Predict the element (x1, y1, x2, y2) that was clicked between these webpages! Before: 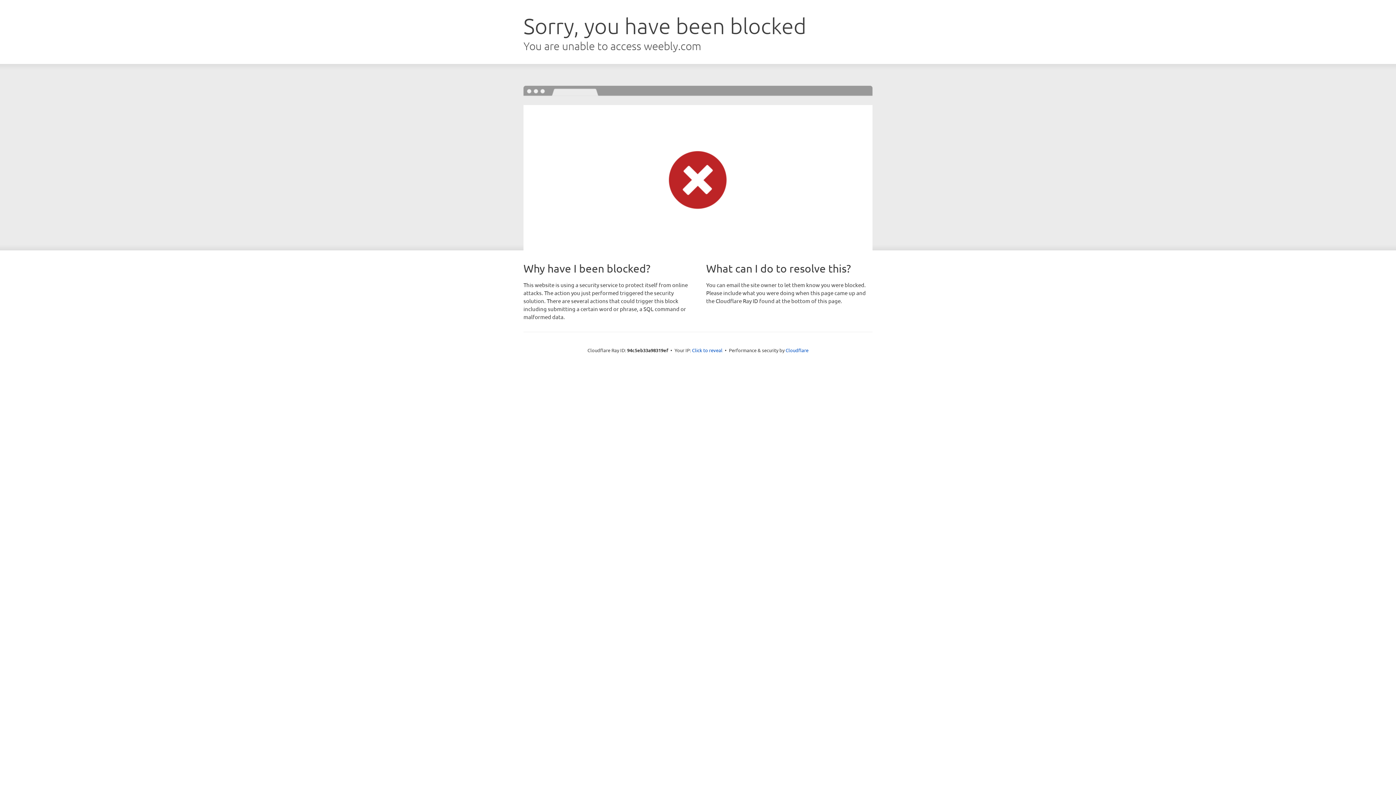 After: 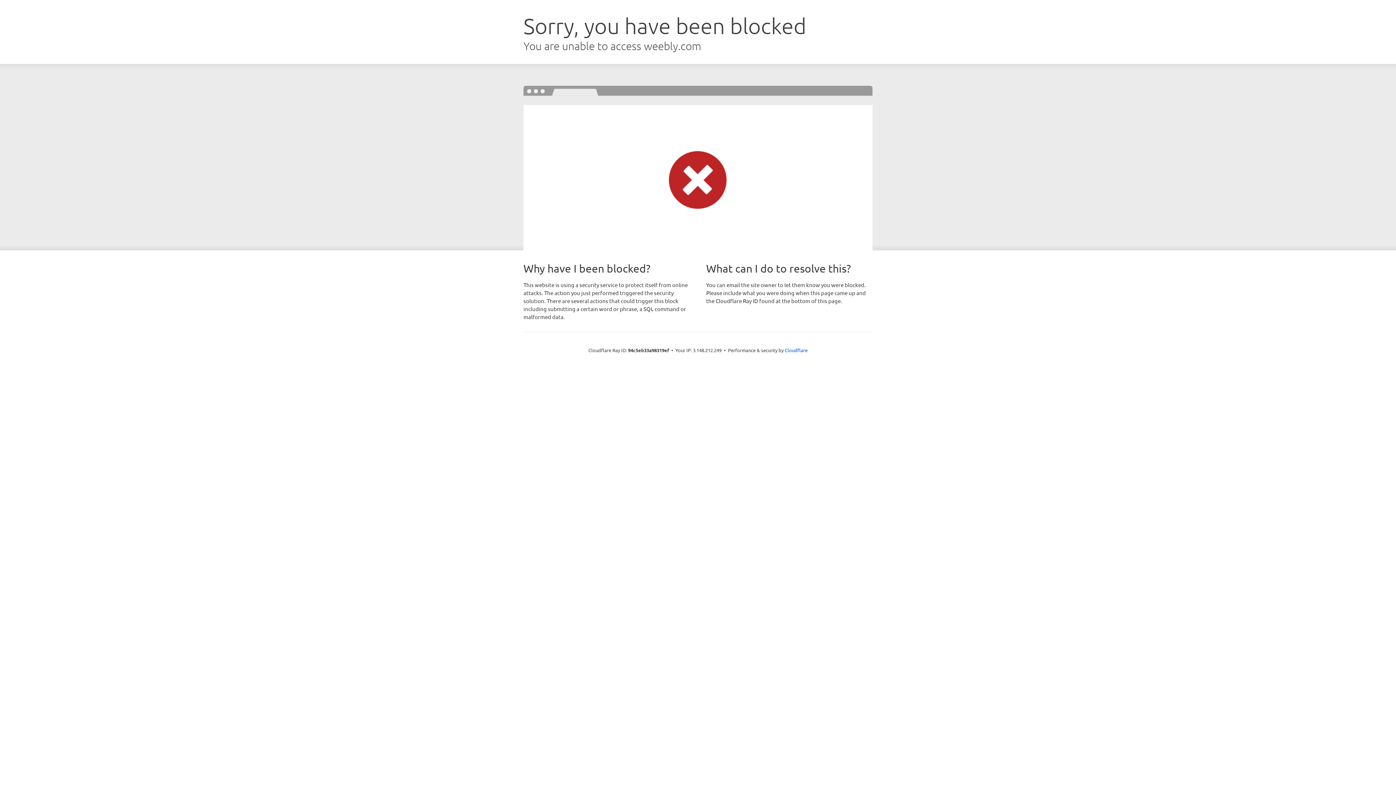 Action: bbox: (692, 346, 722, 353) label: Click to reveal